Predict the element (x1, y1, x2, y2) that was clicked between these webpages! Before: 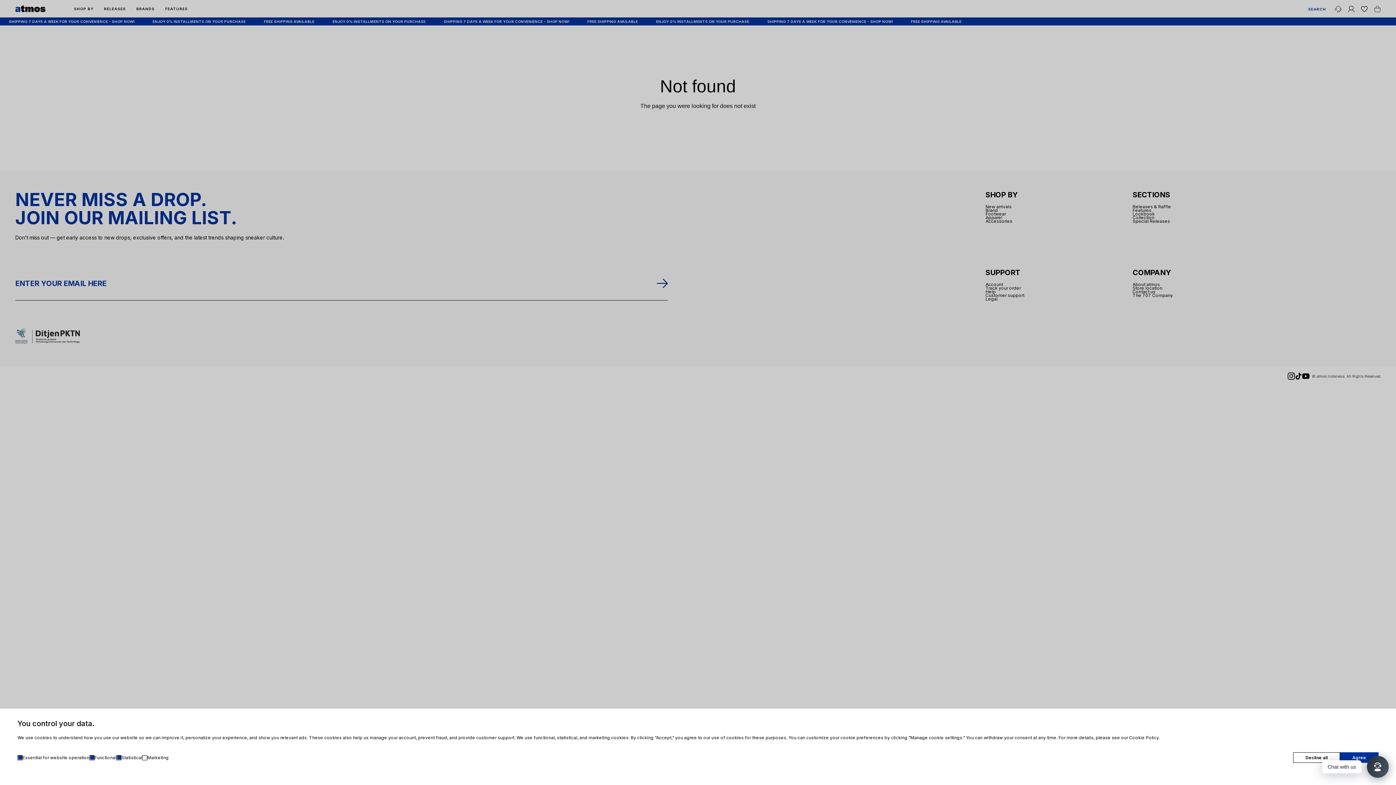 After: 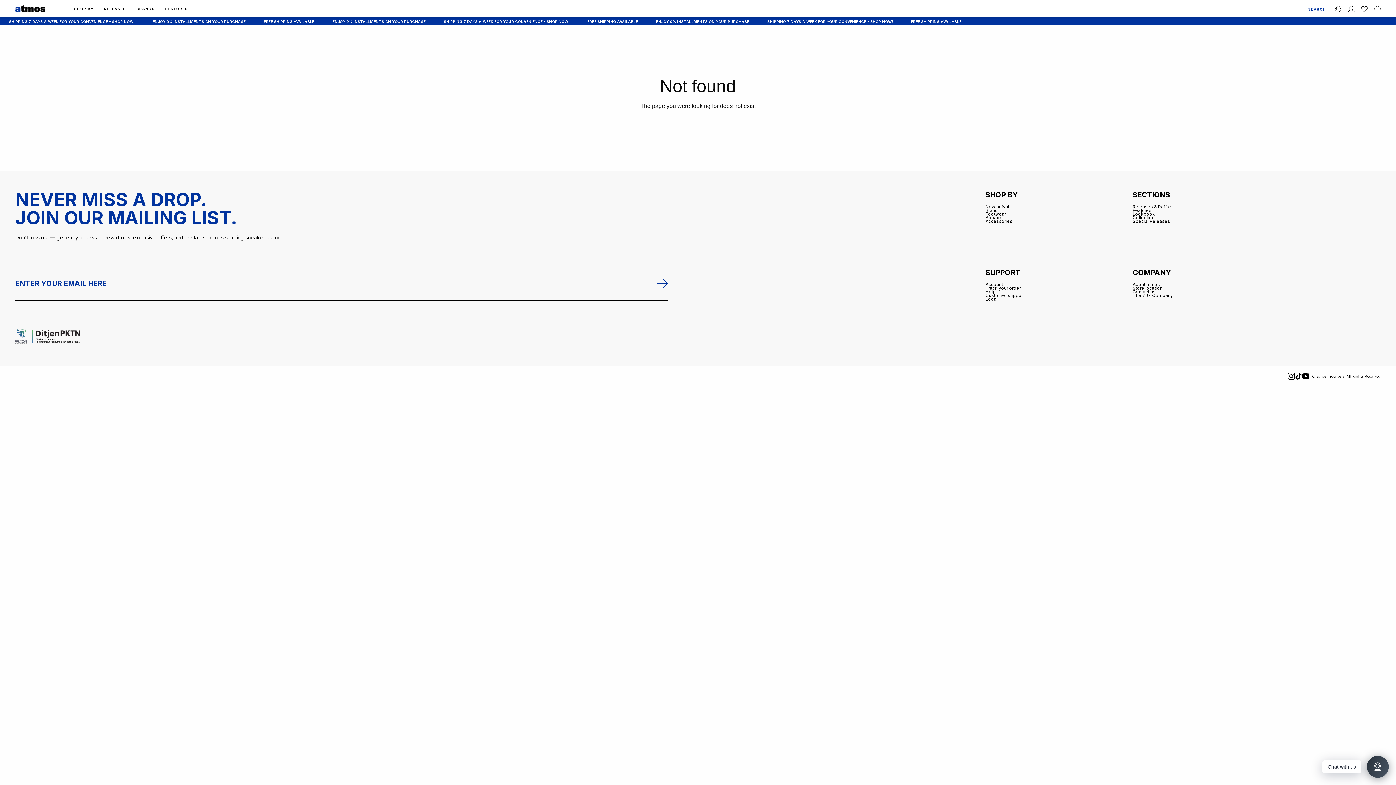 Action: label: Agree bbox: (1340, 752, 1378, 763)